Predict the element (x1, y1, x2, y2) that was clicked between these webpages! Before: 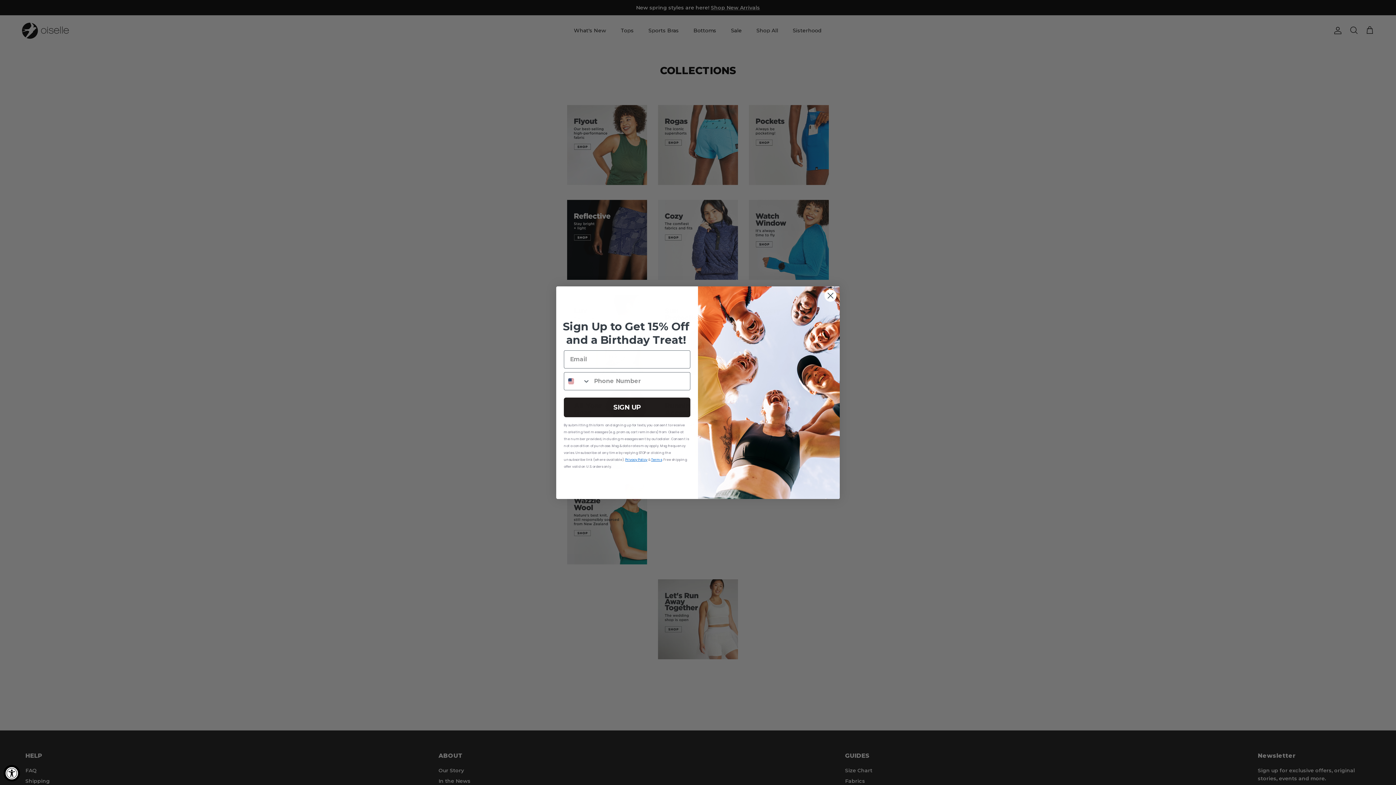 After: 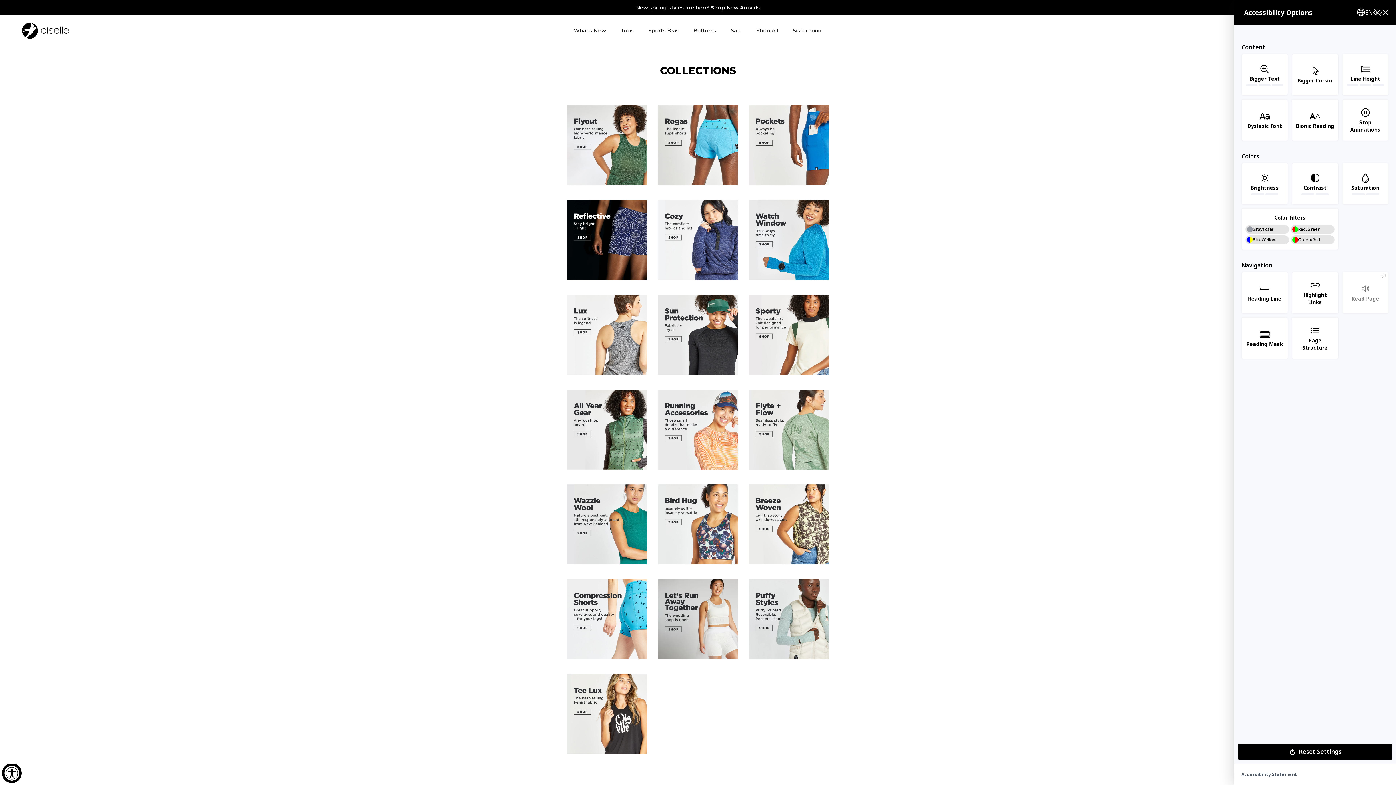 Action: bbox: (3, 765, 20, 781) label: Accessibility Widget, click to open